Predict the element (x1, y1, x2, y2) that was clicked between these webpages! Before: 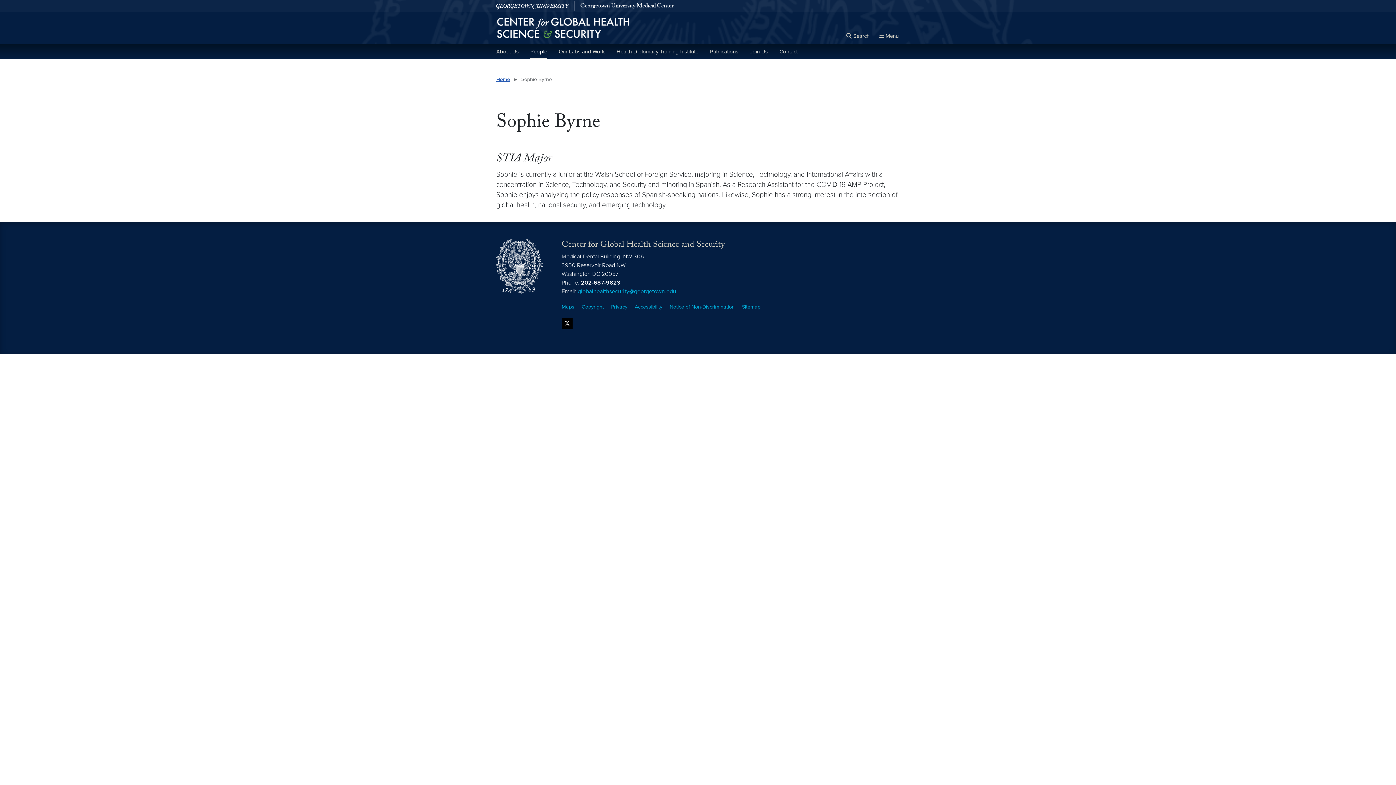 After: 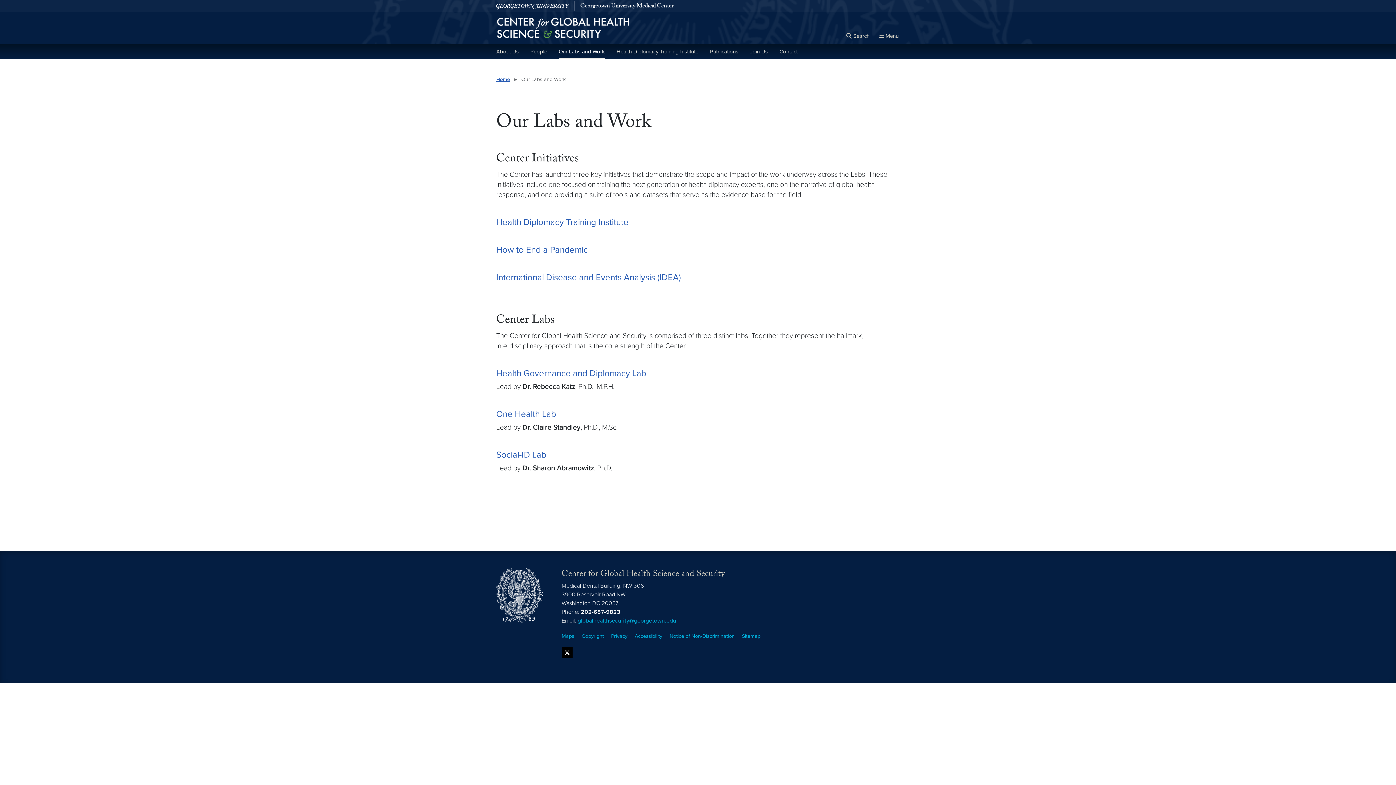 Action: bbox: (558, 44, 605, 59) label: Our Labs and Work